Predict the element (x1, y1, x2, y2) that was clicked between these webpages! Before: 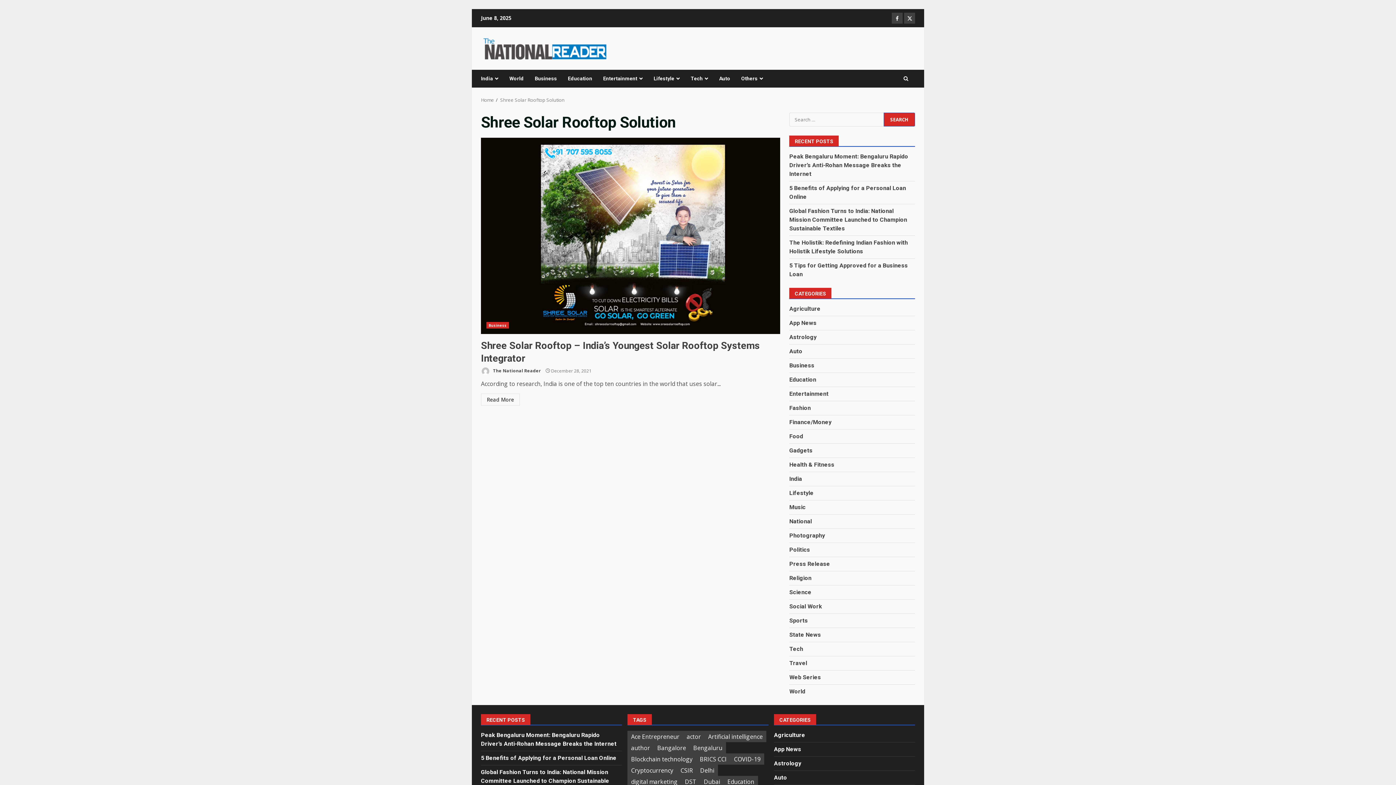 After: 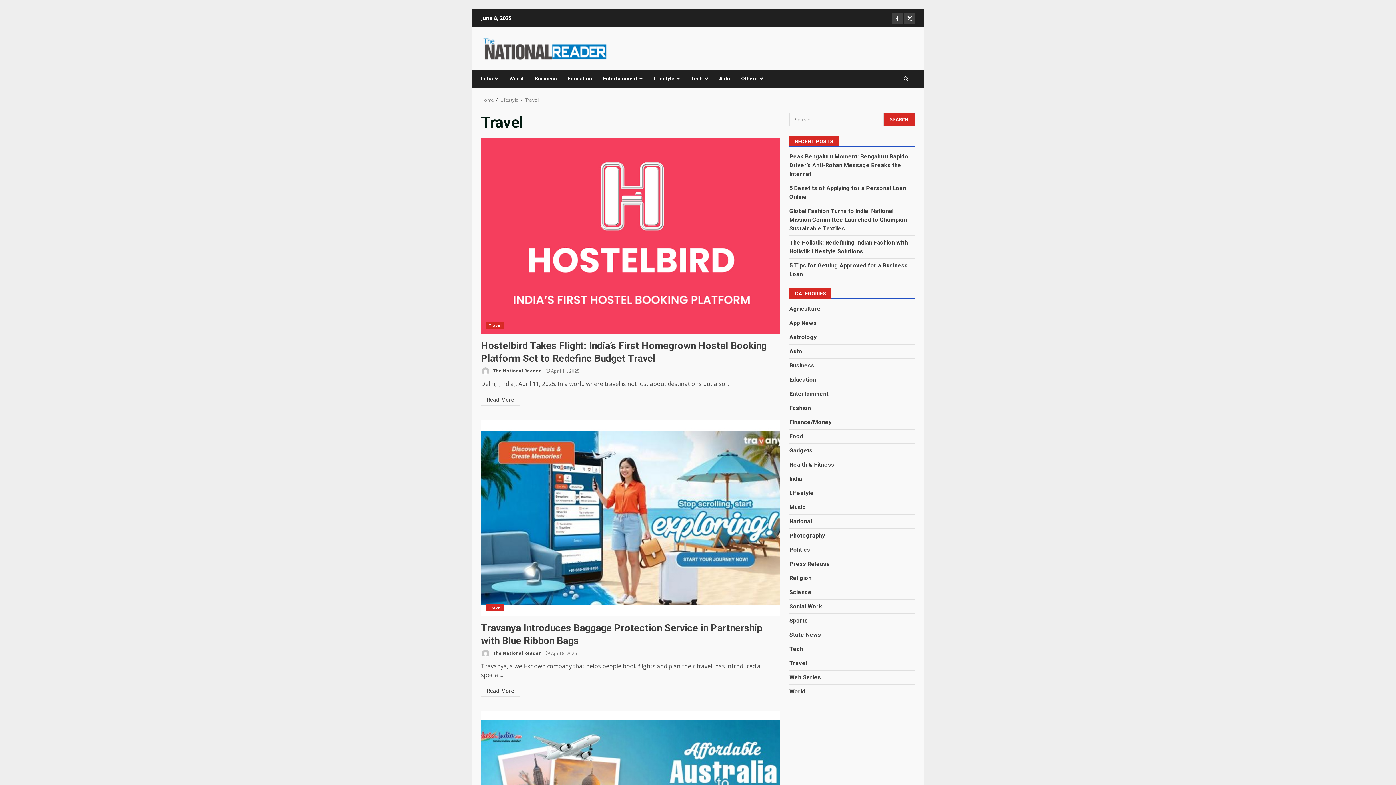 Action: label: Travel bbox: (789, 659, 807, 668)